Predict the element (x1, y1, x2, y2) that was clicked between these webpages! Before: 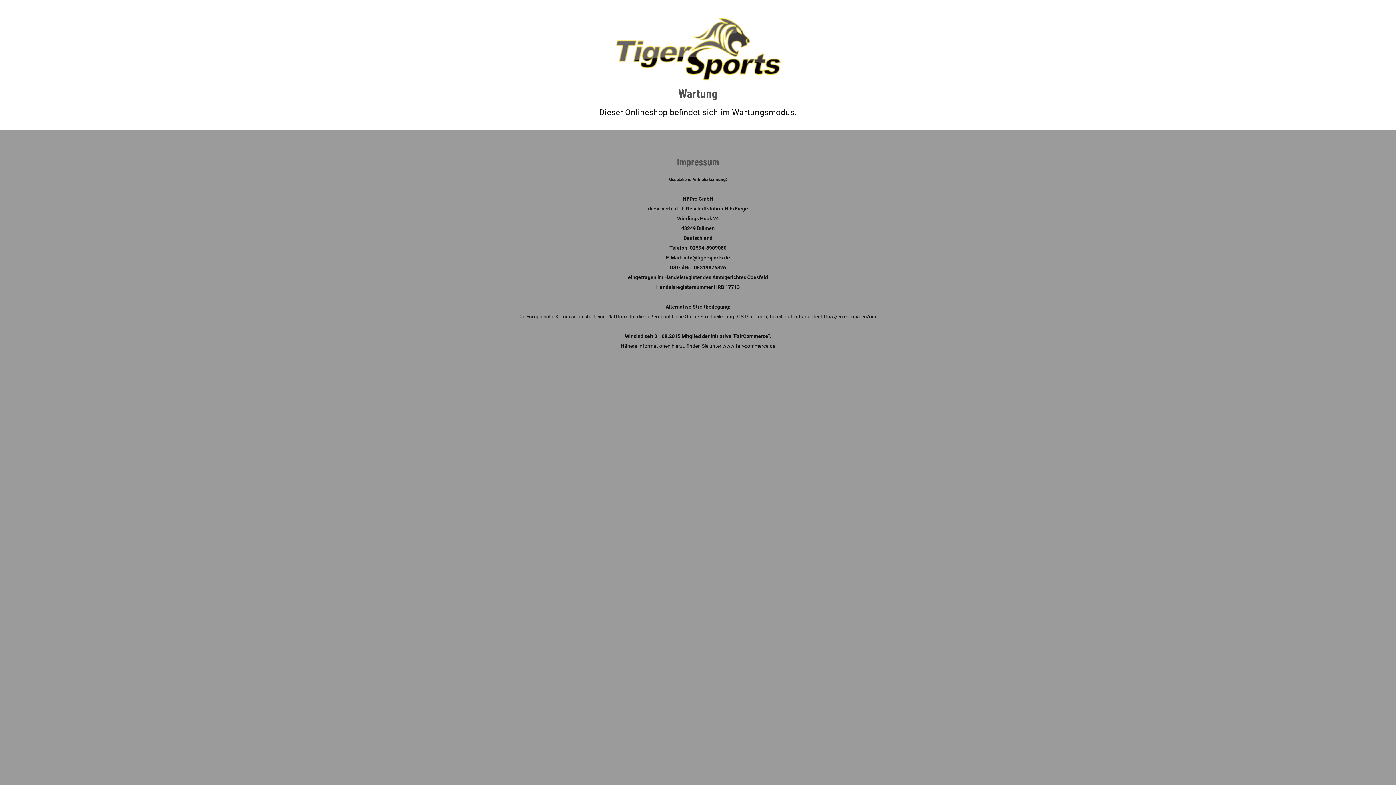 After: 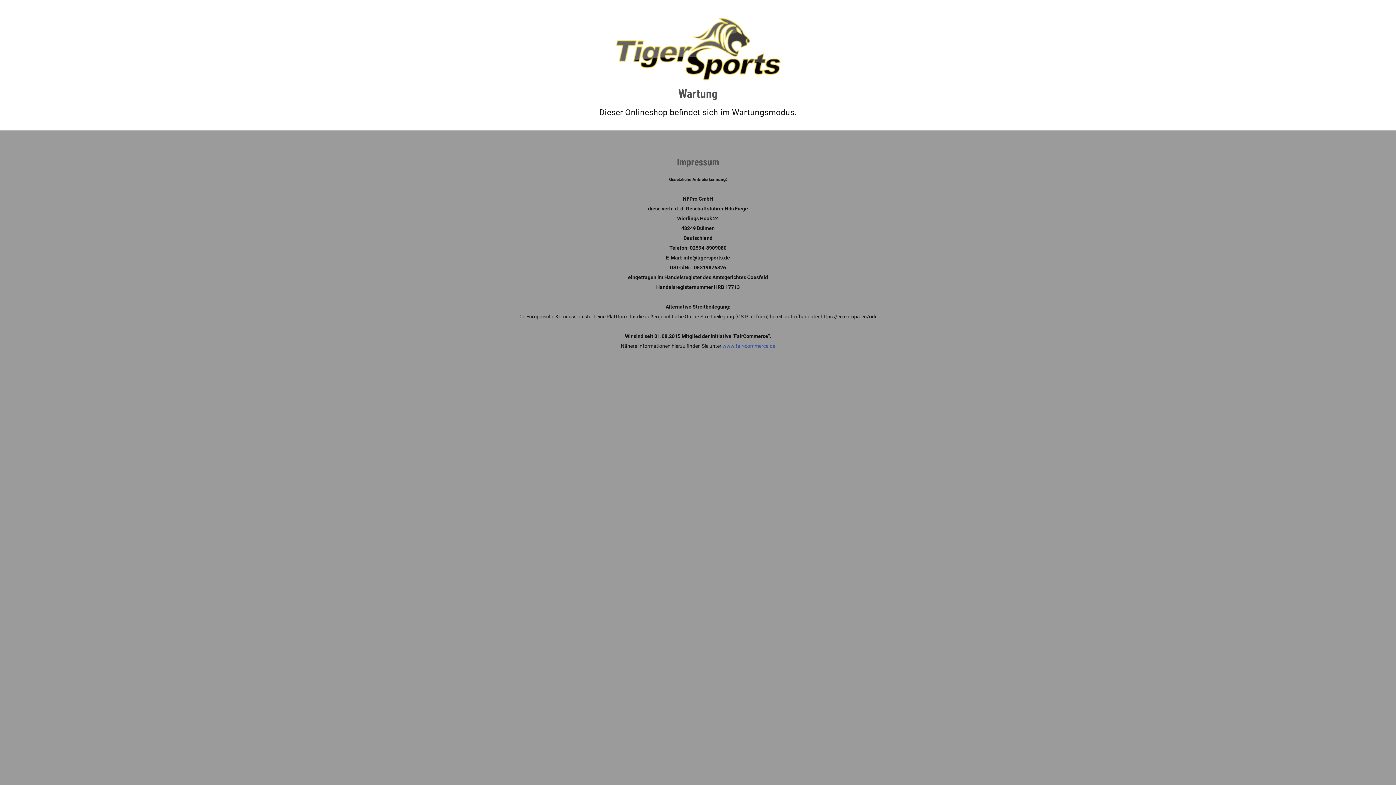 Action: bbox: (722, 343, 775, 349) label: www.fair-commerce.de